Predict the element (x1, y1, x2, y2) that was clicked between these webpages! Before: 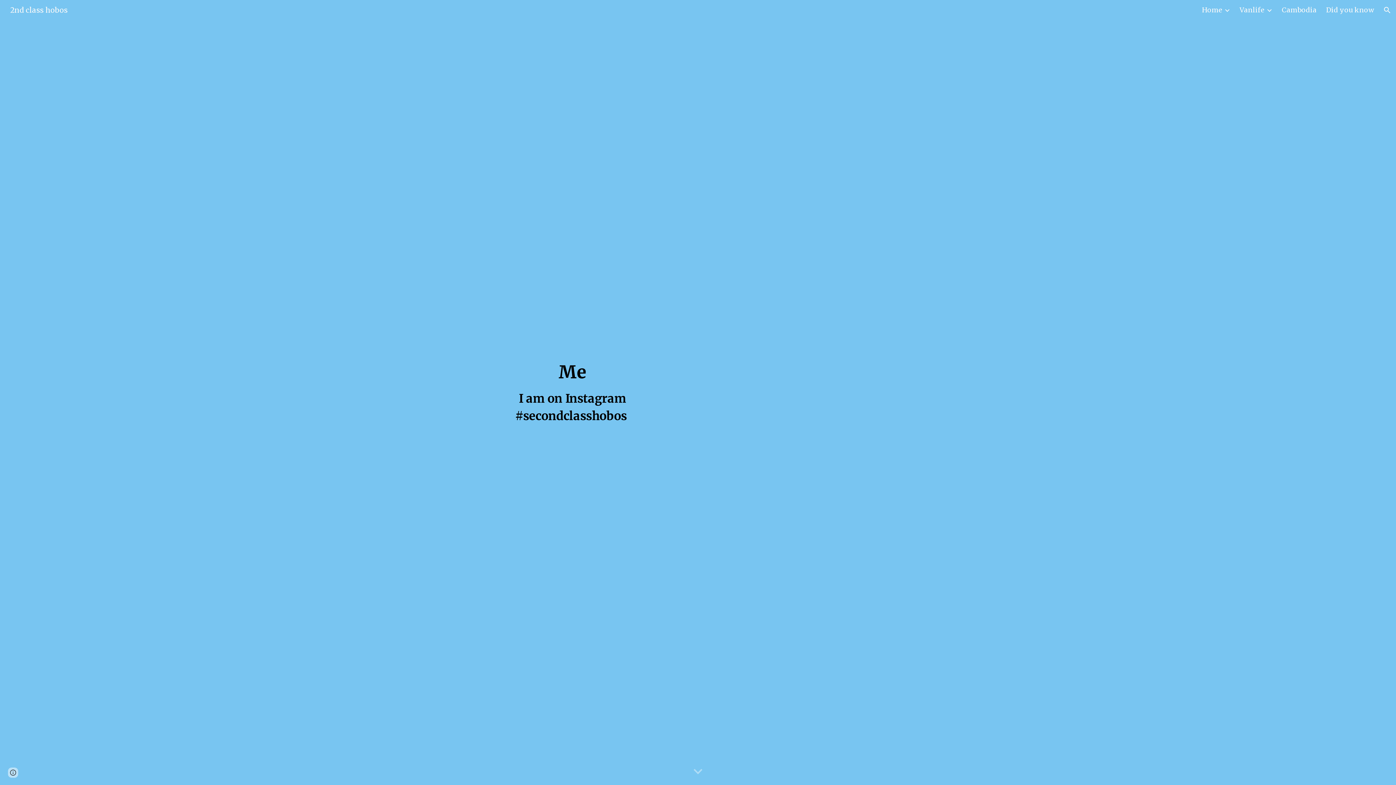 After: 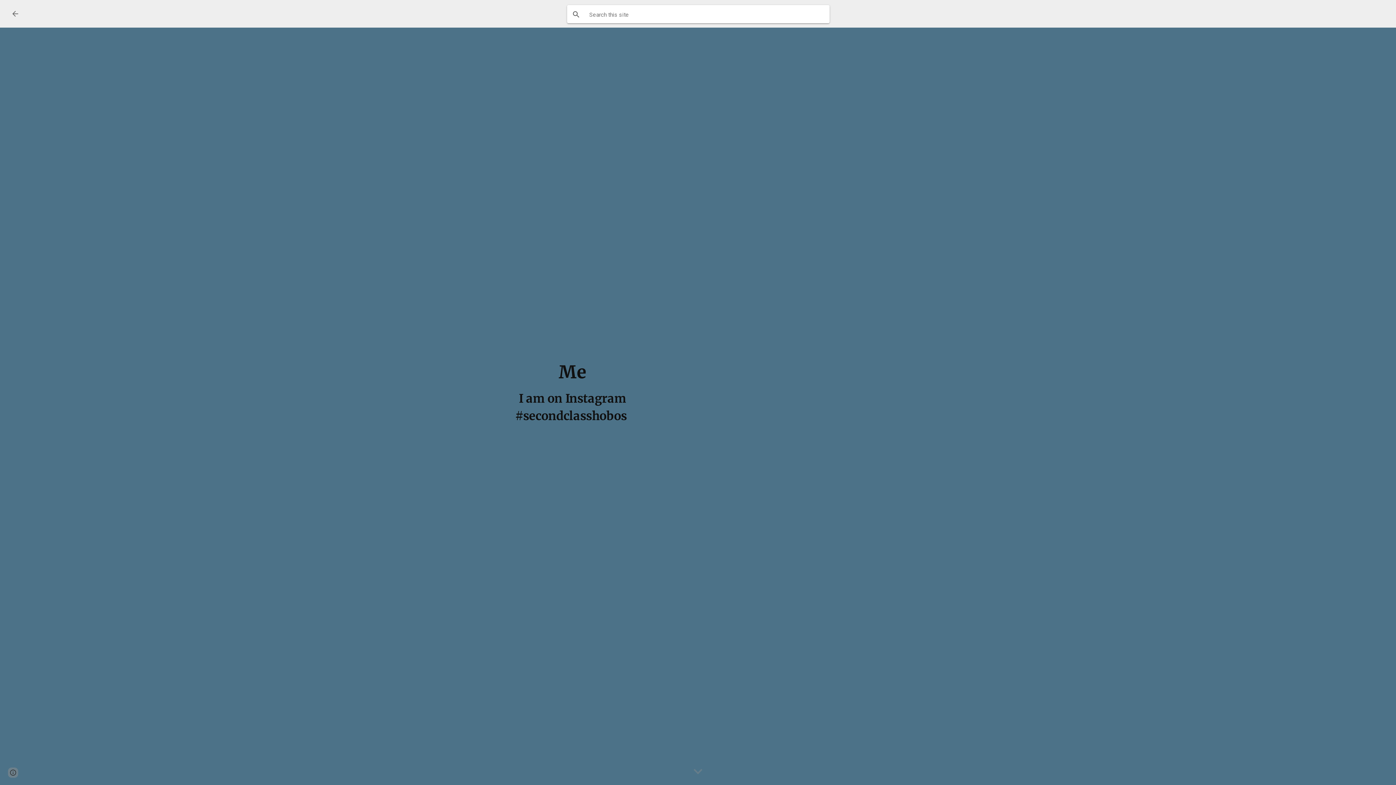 Action: label: Open search bar bbox: (1378, 1, 1396, 18)